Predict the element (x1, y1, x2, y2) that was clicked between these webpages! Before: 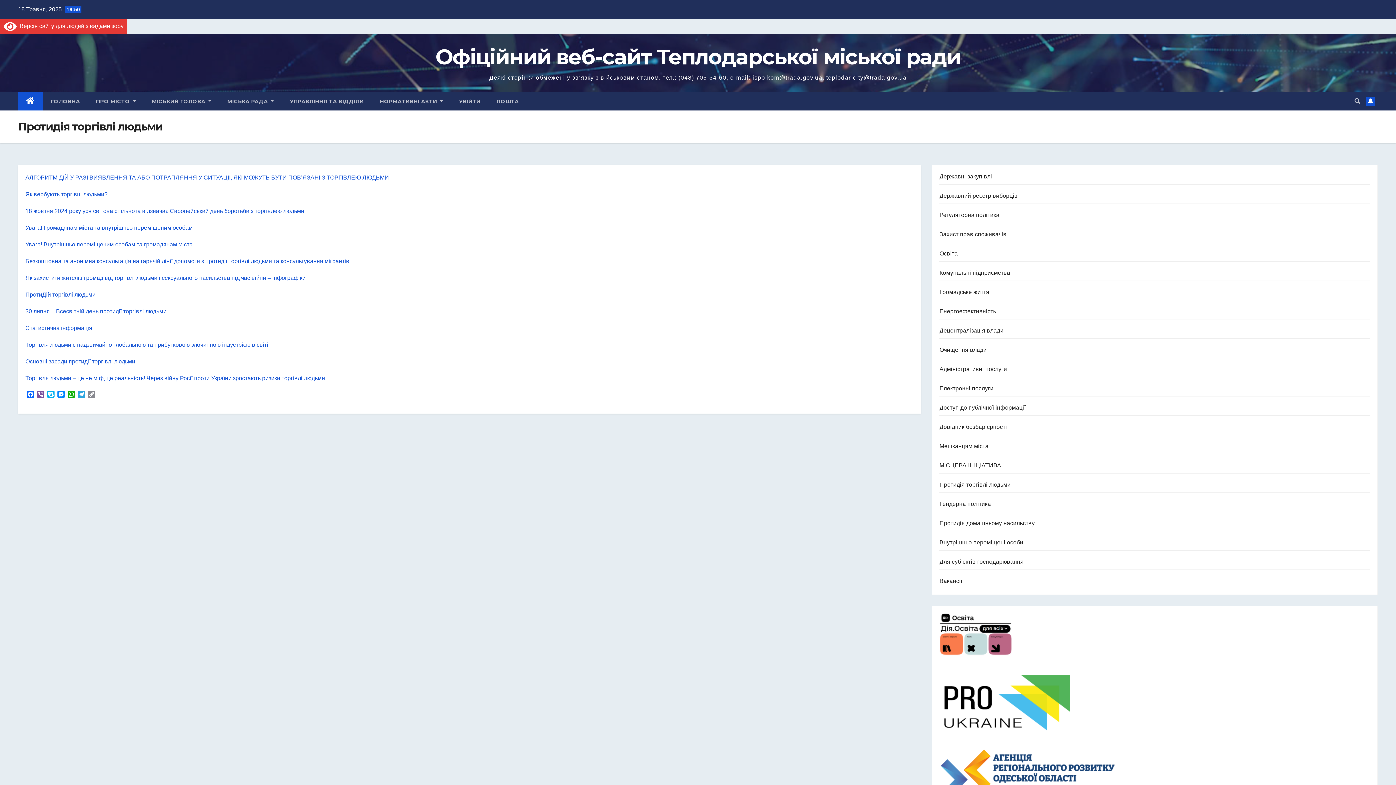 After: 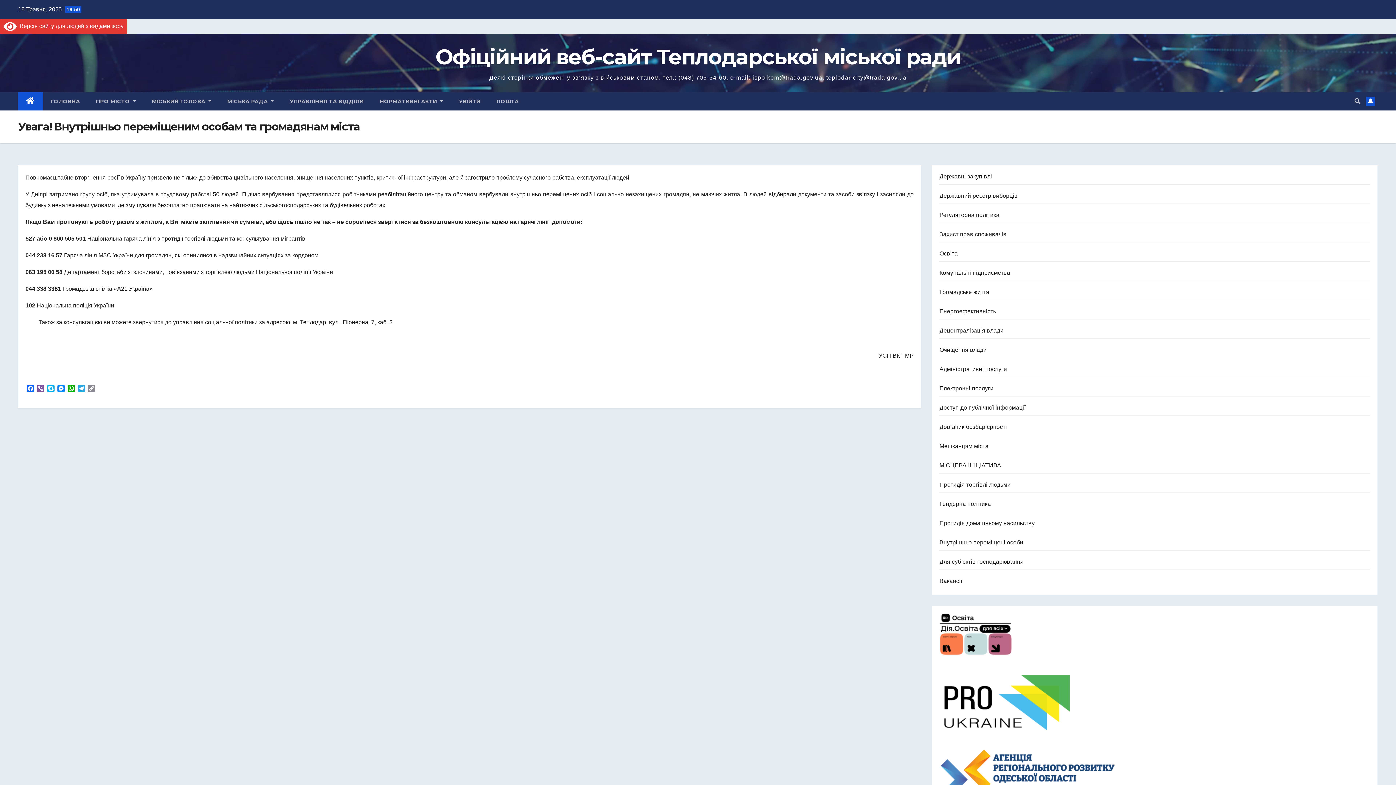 Action: bbox: (25, 241, 192, 247) label: Увага! Внутрішньо переміщеним особам та громадянам міста